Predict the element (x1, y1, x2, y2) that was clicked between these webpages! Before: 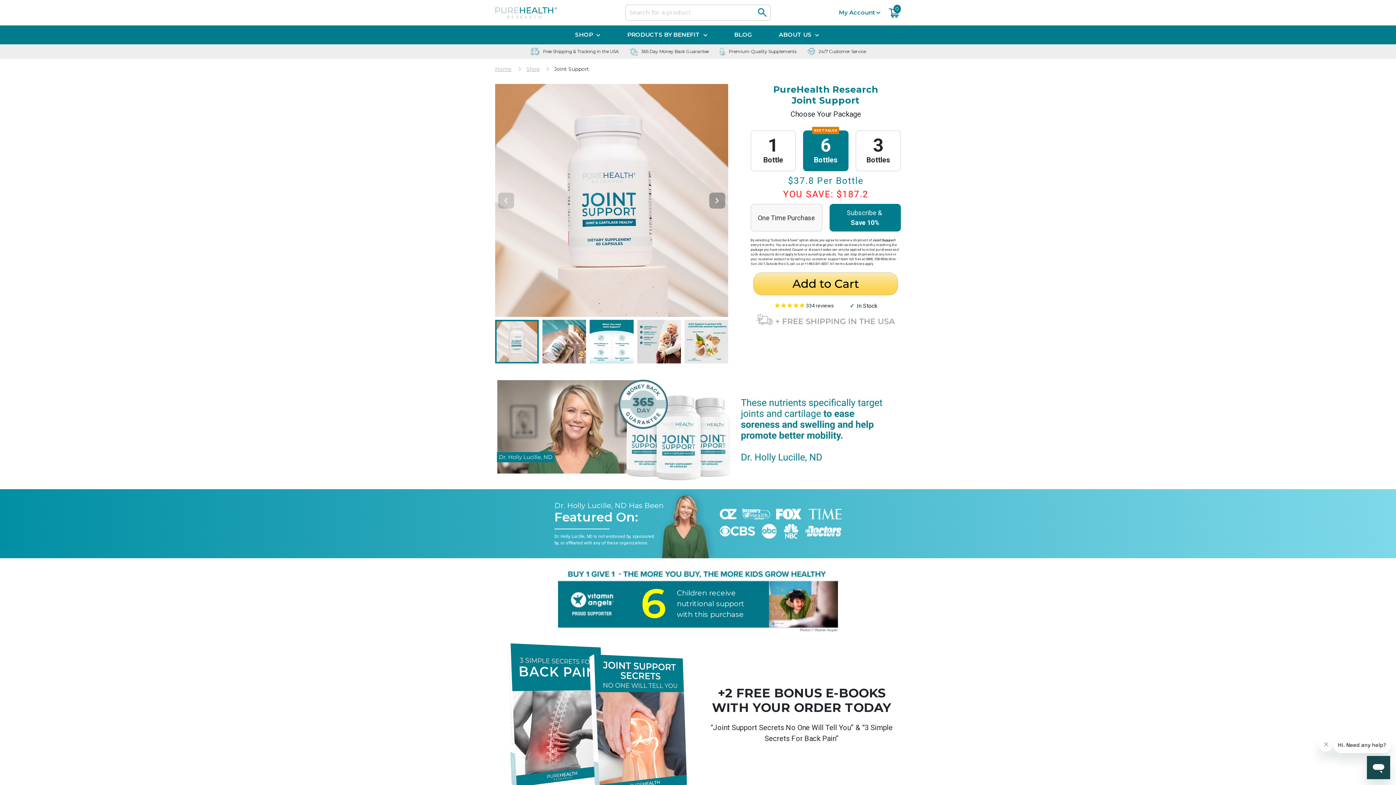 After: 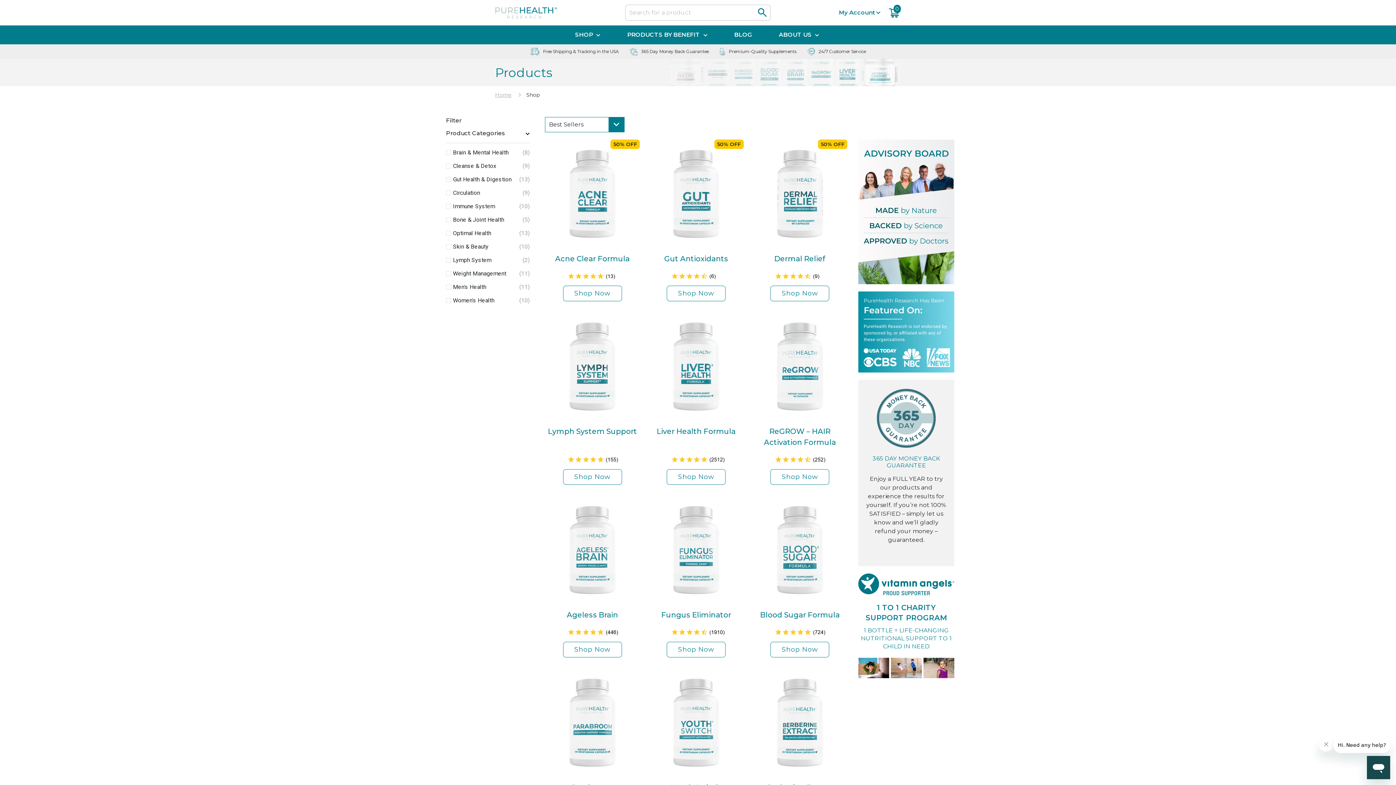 Action: label: SHOP bbox: (575, 31, 593, 38)